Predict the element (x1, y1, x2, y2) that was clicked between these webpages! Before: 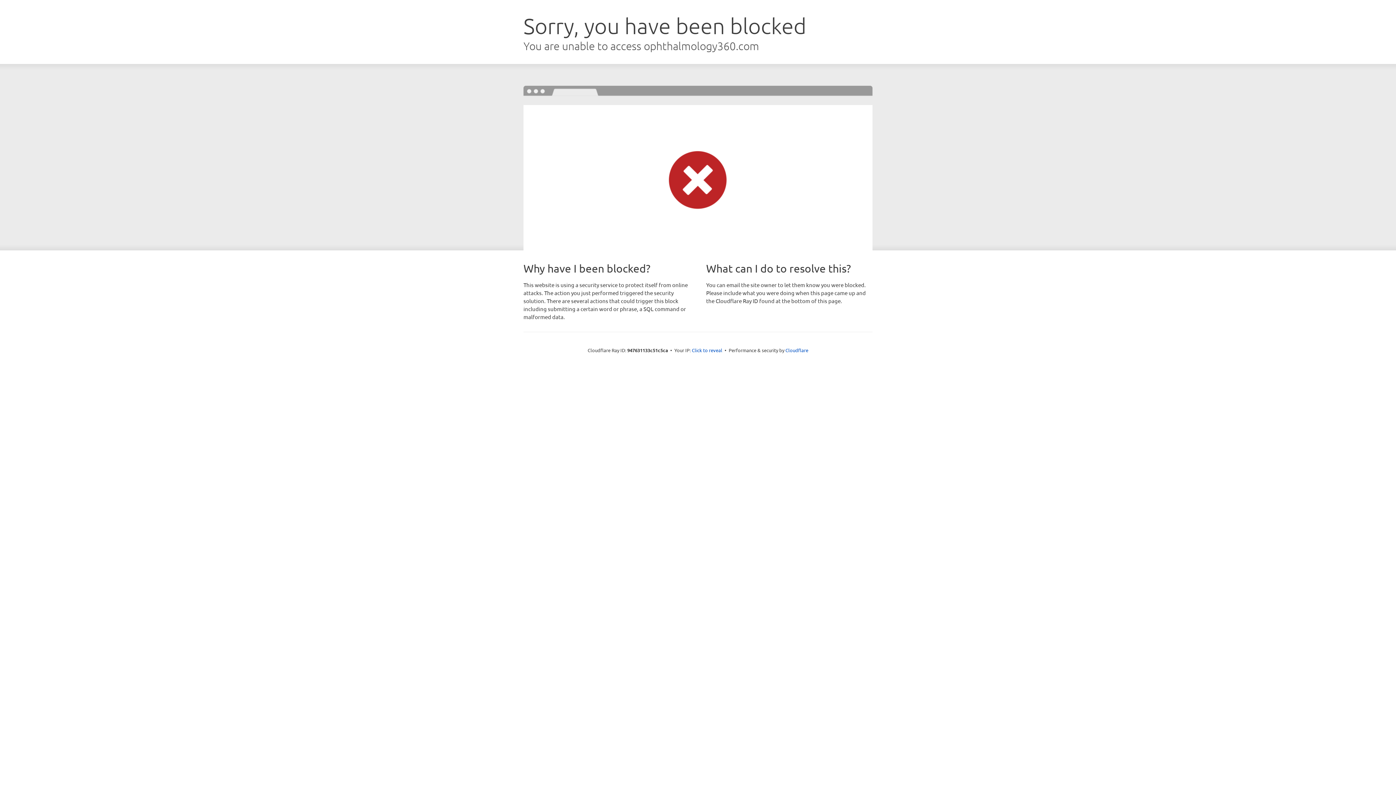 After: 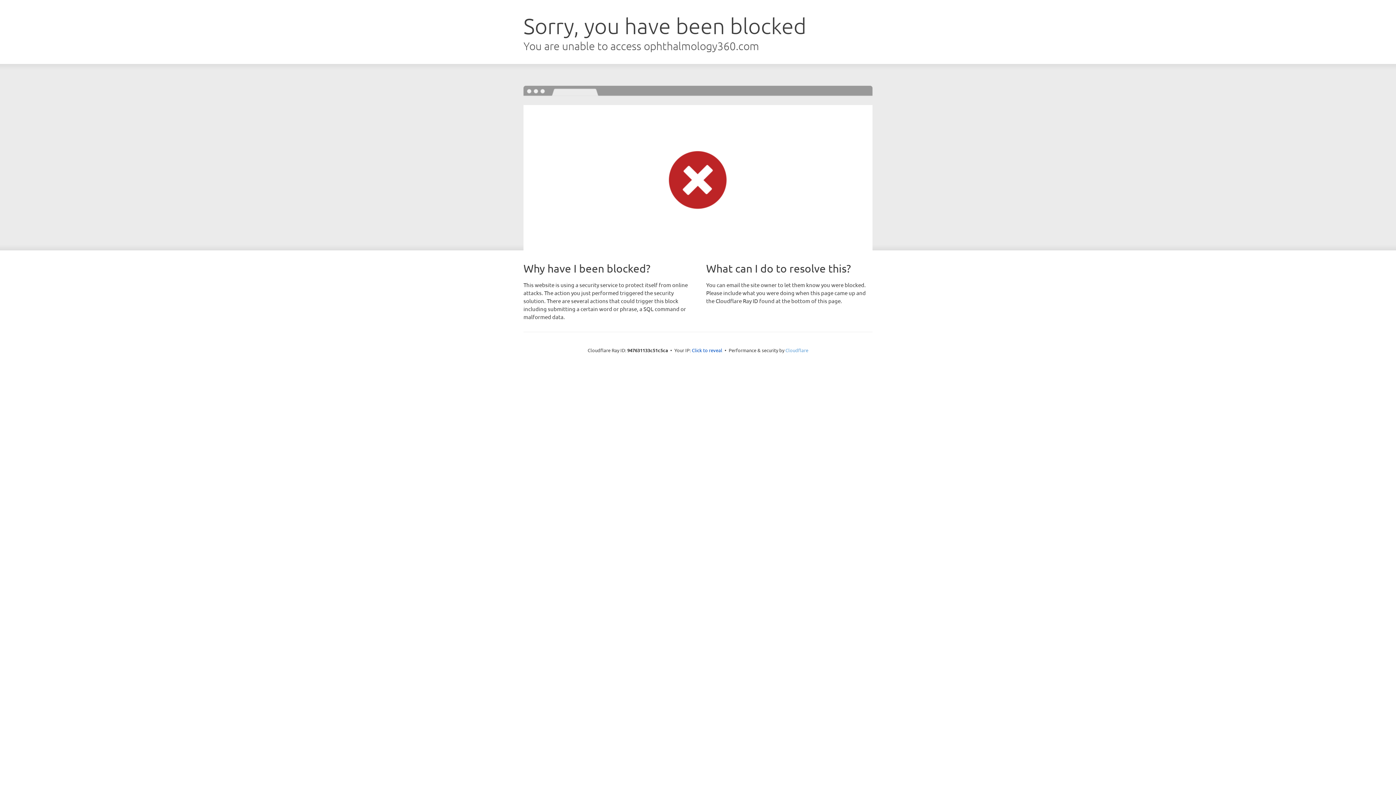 Action: bbox: (785, 347, 808, 353) label: Cloudflare